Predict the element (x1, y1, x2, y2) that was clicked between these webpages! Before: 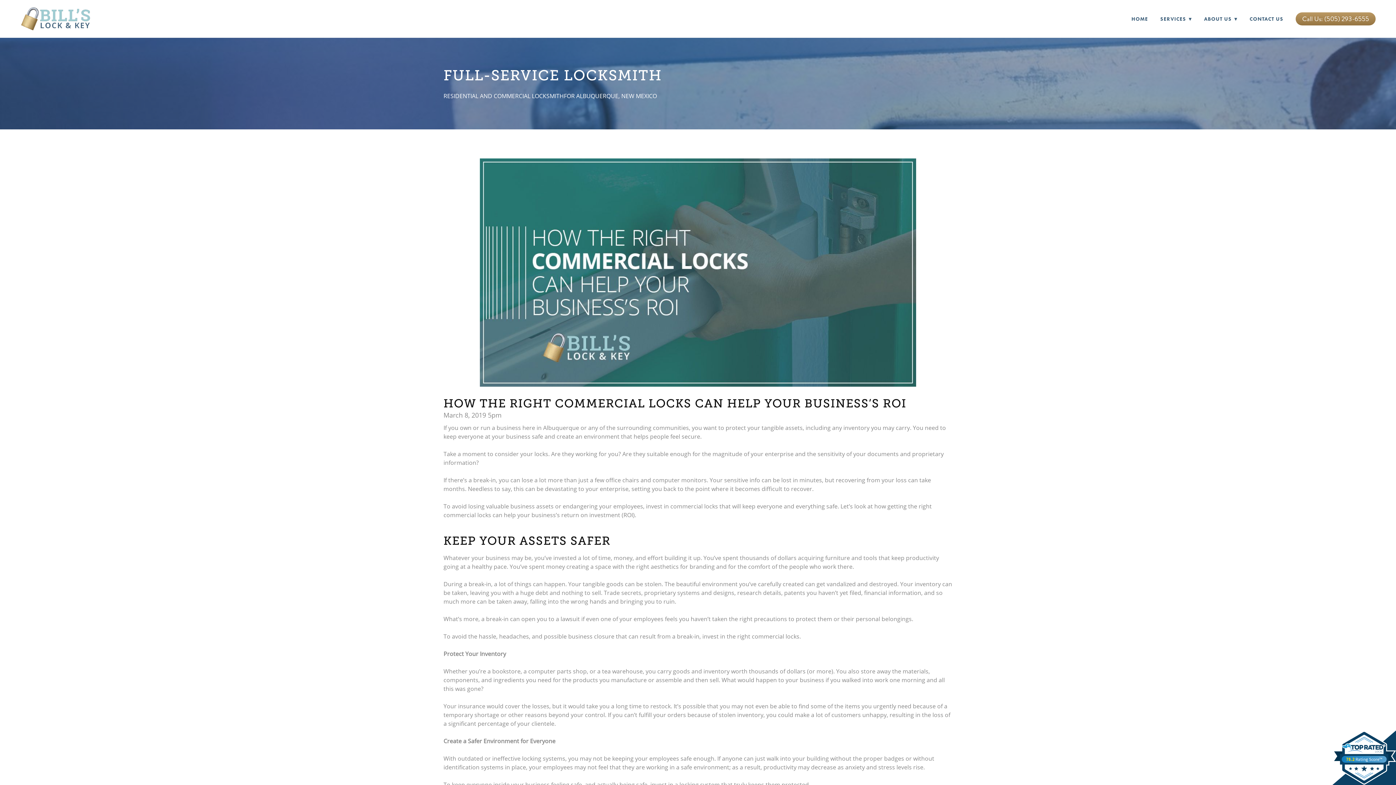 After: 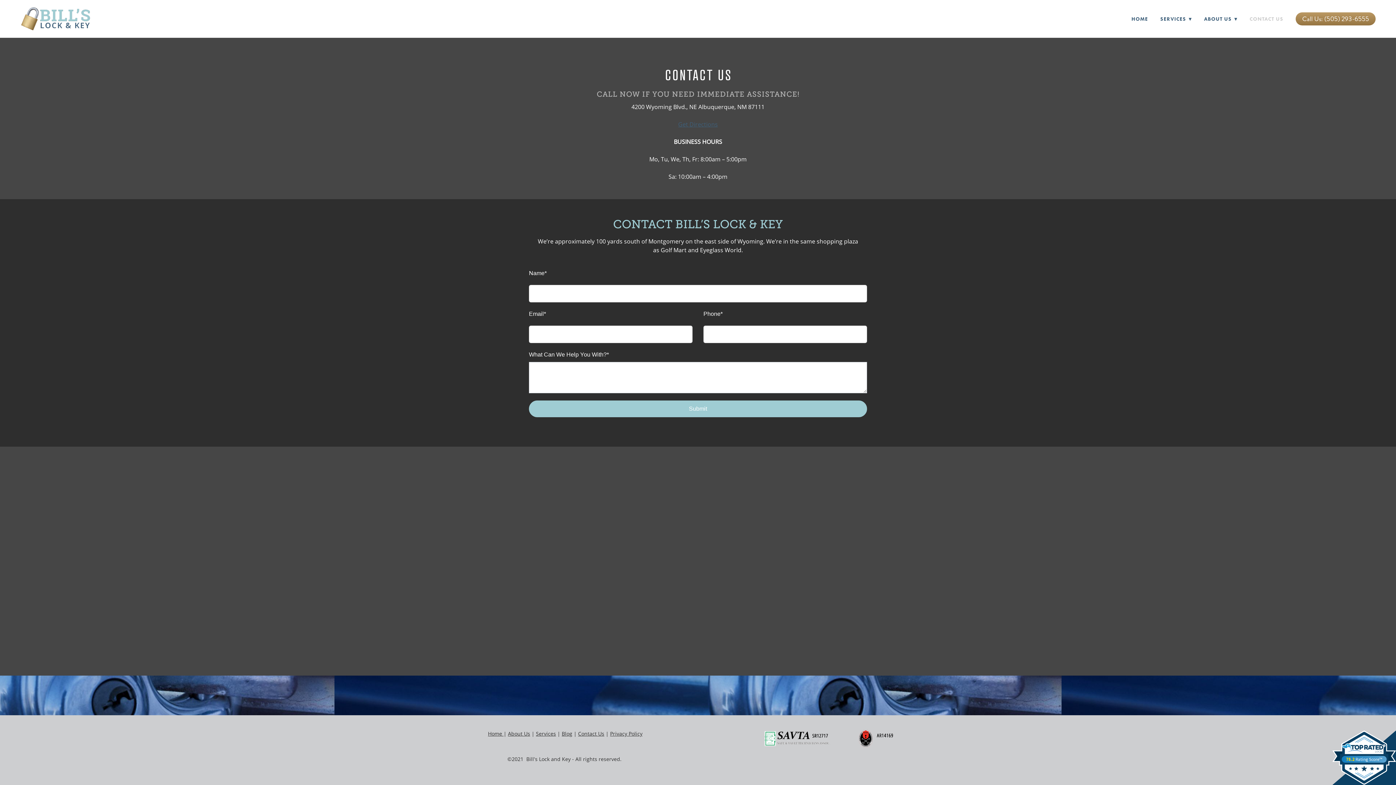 Action: label: CONTACT US bbox: (1249, 13, 1283, 24)